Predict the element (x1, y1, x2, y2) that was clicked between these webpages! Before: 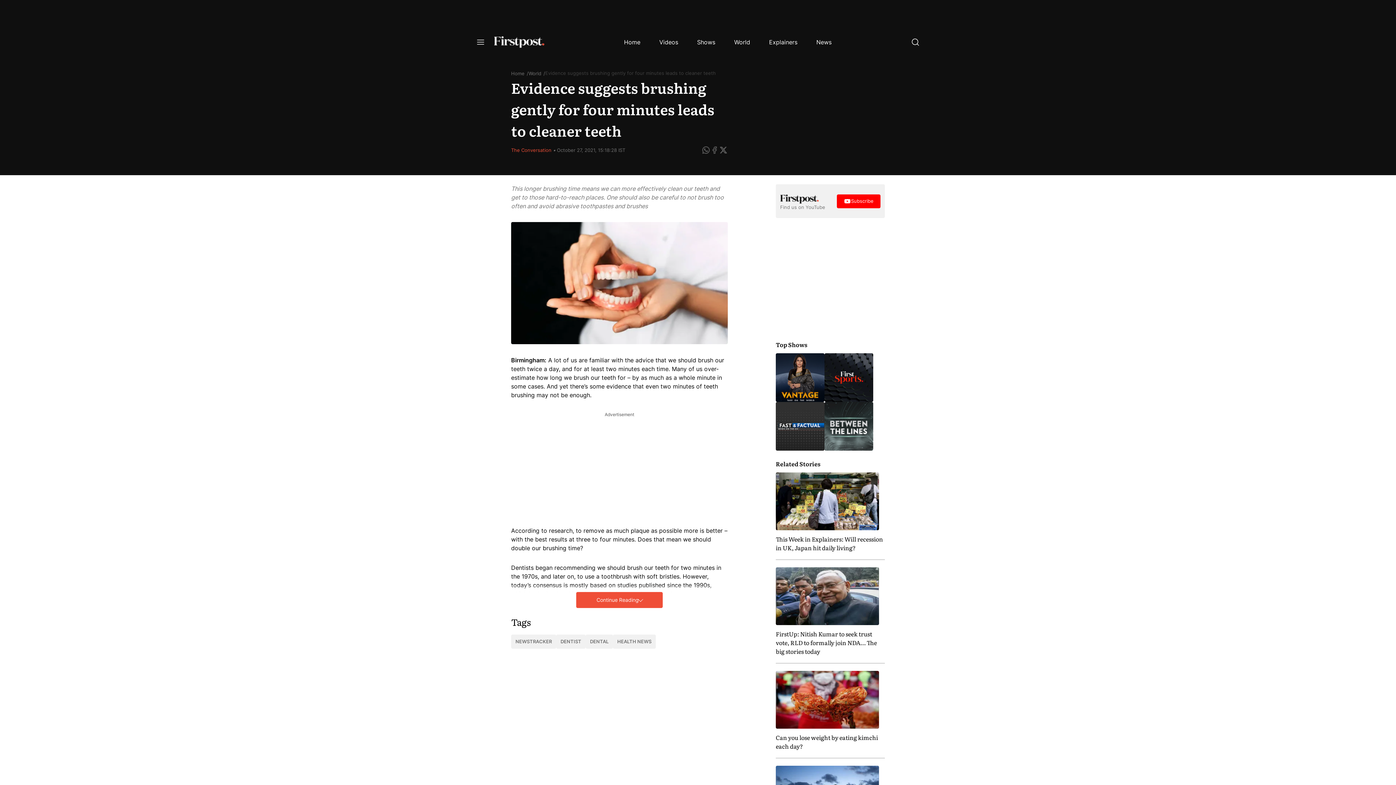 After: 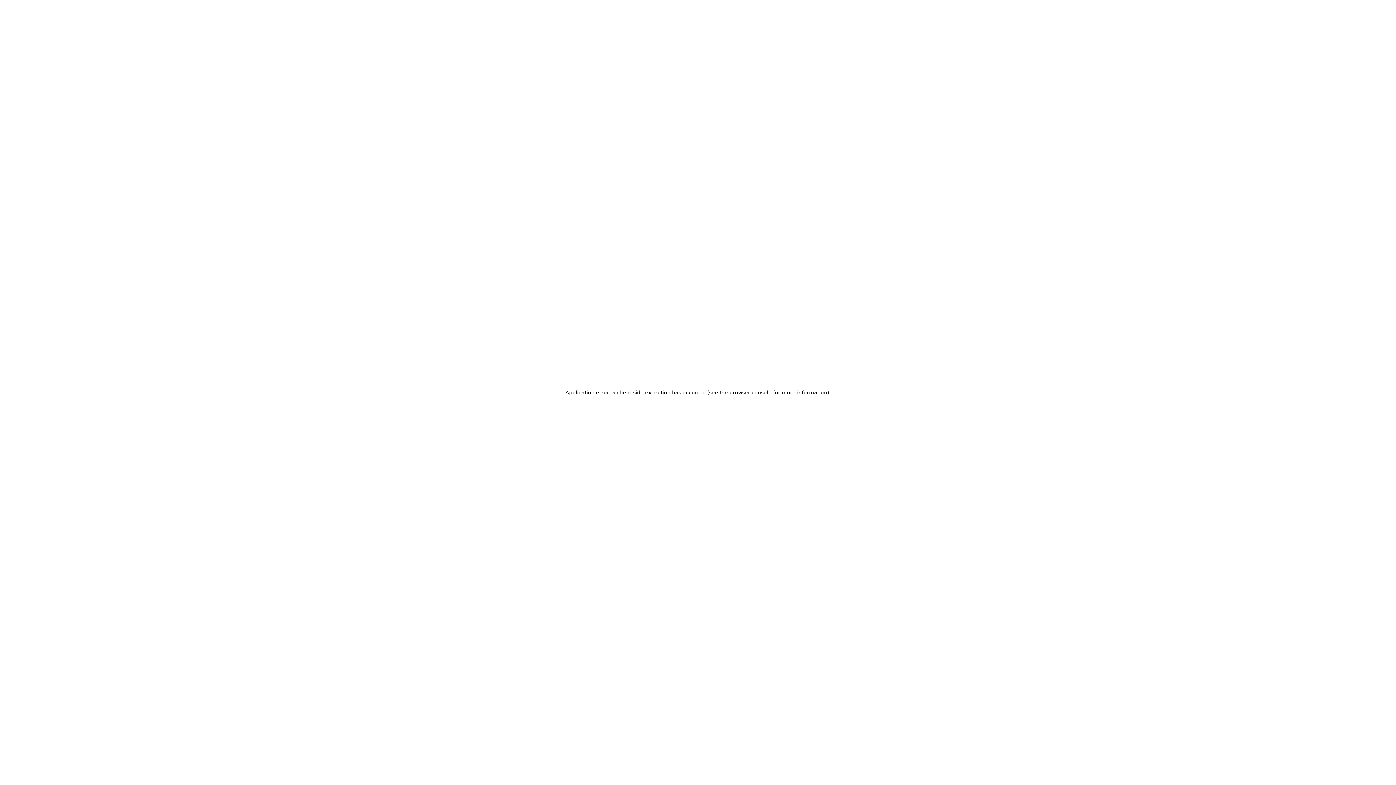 Action: label: The Conversation bbox: (511, 147, 551, 153)